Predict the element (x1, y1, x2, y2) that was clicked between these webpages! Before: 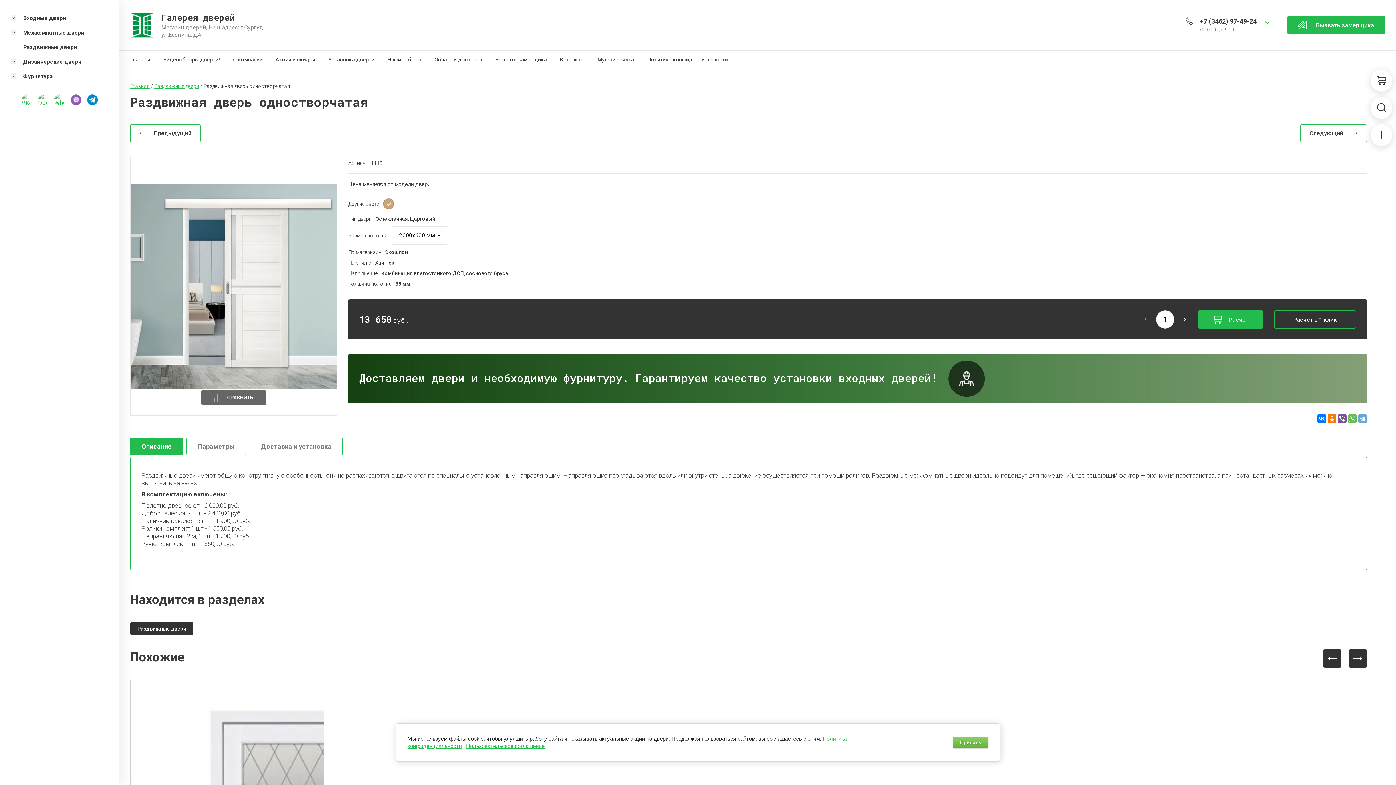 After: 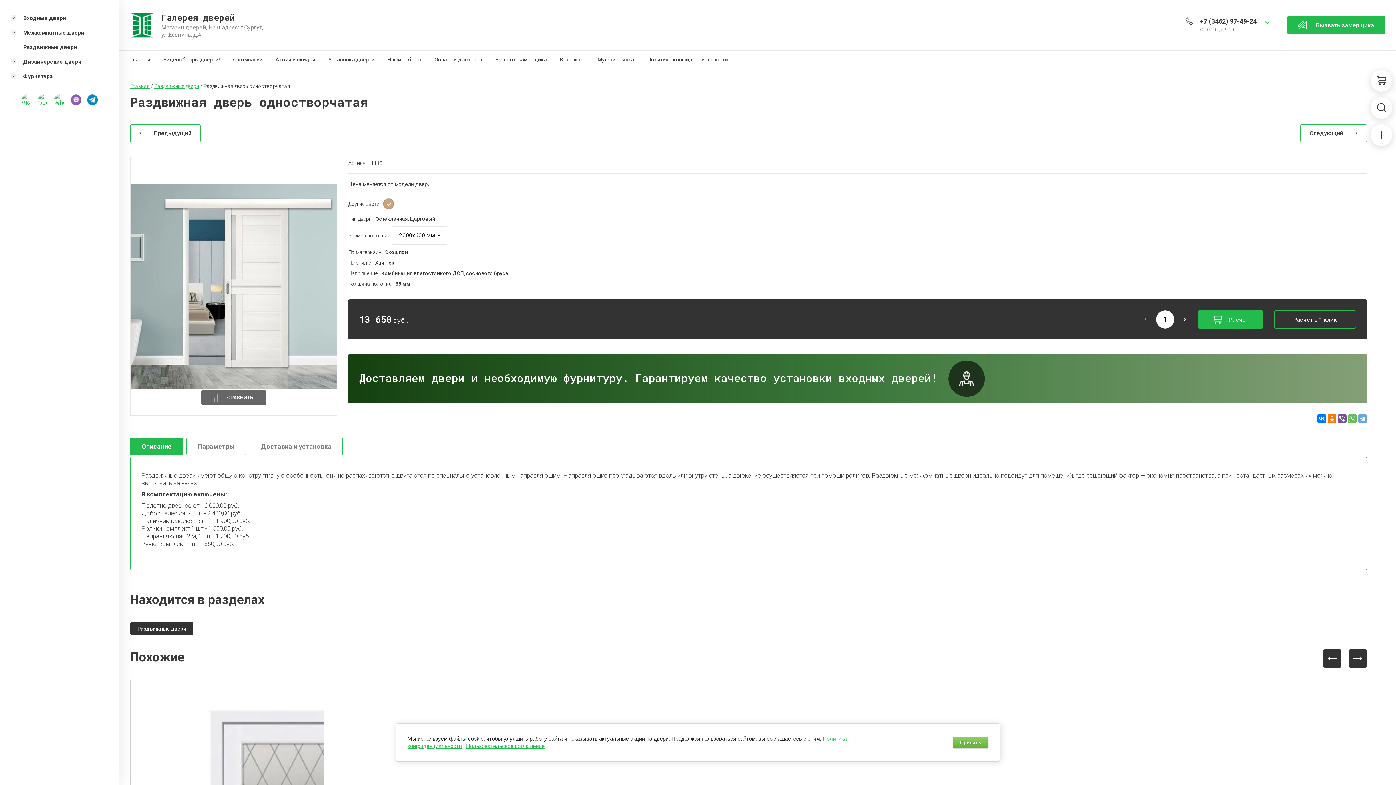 Action: label: Описание bbox: (130, 437, 182, 455)